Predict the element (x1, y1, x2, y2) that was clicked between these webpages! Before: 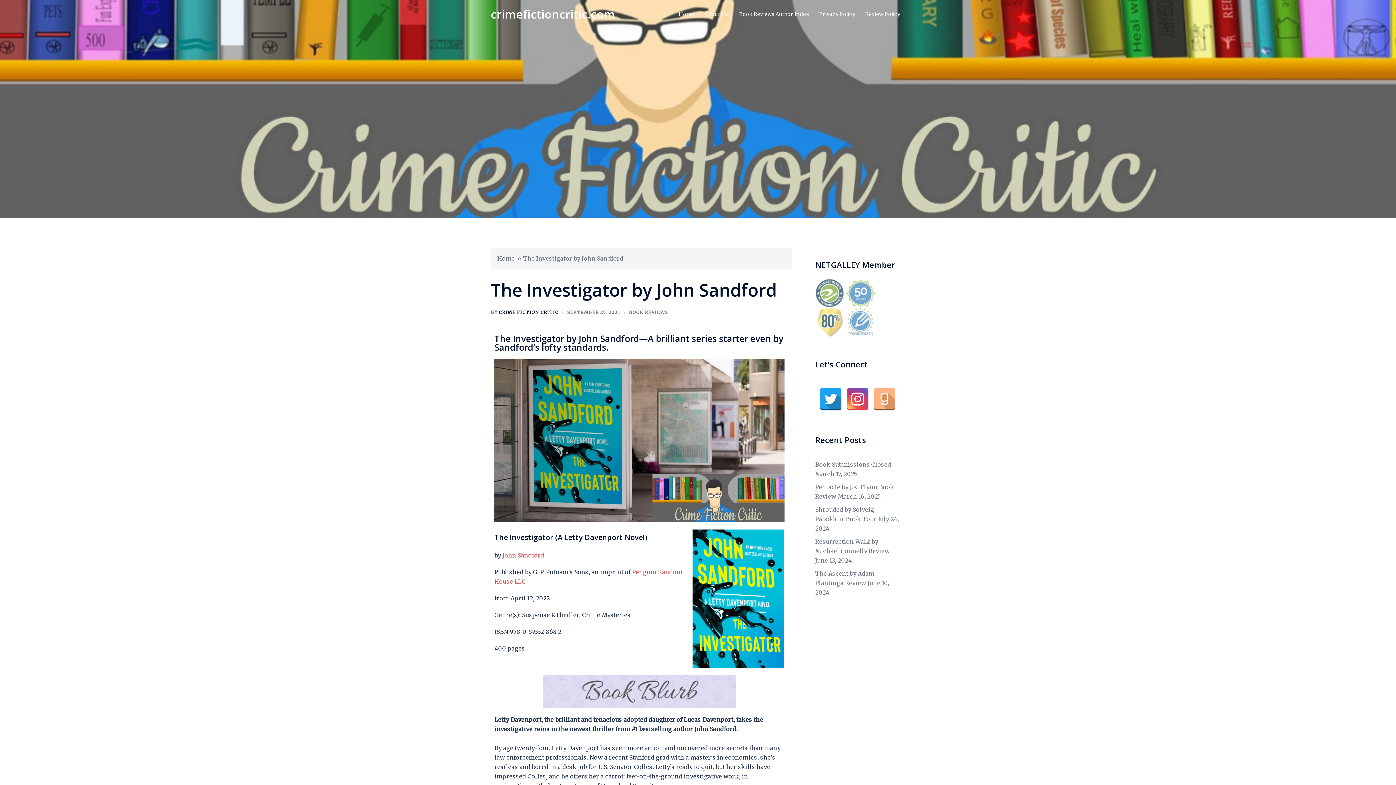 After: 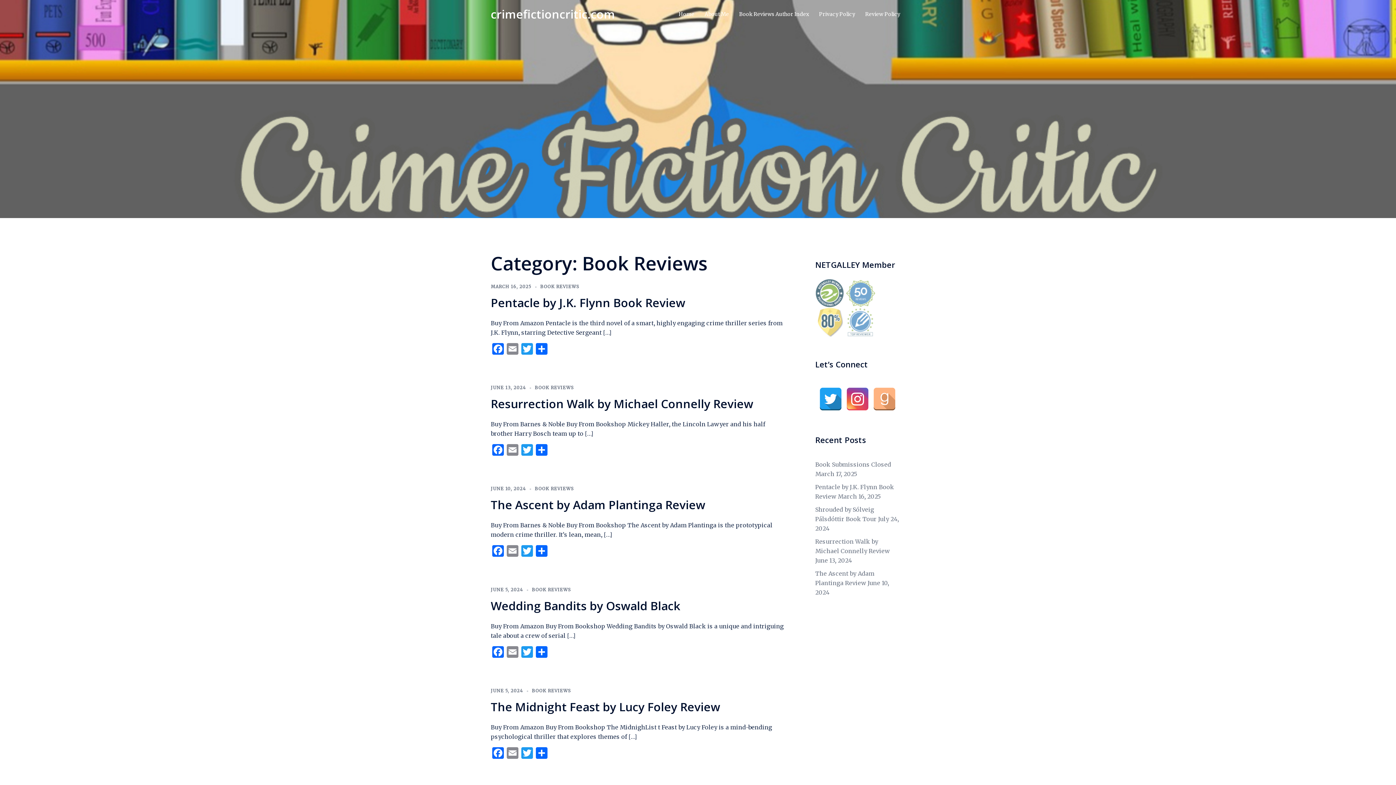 Action: bbox: (629, 309, 668, 315) label: BOOK REVIEWS